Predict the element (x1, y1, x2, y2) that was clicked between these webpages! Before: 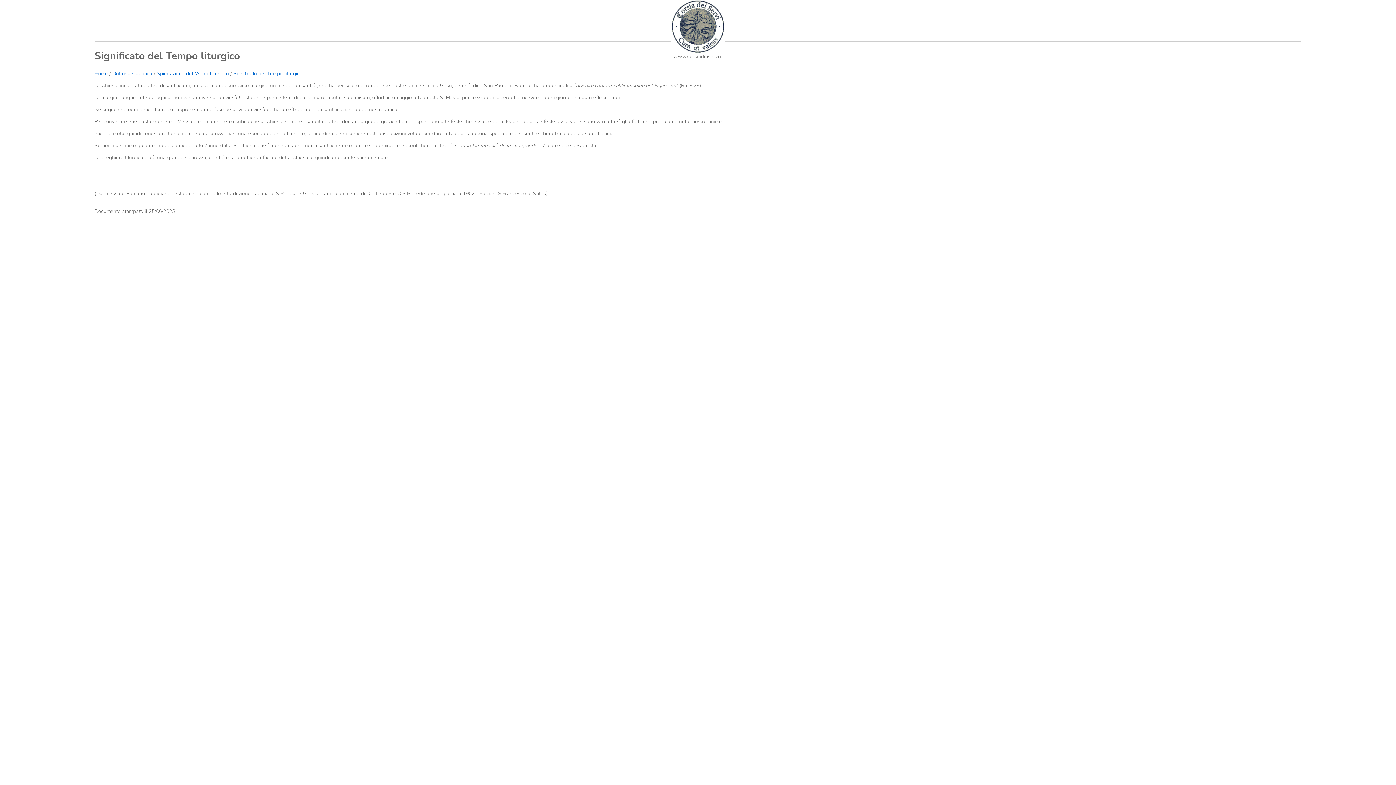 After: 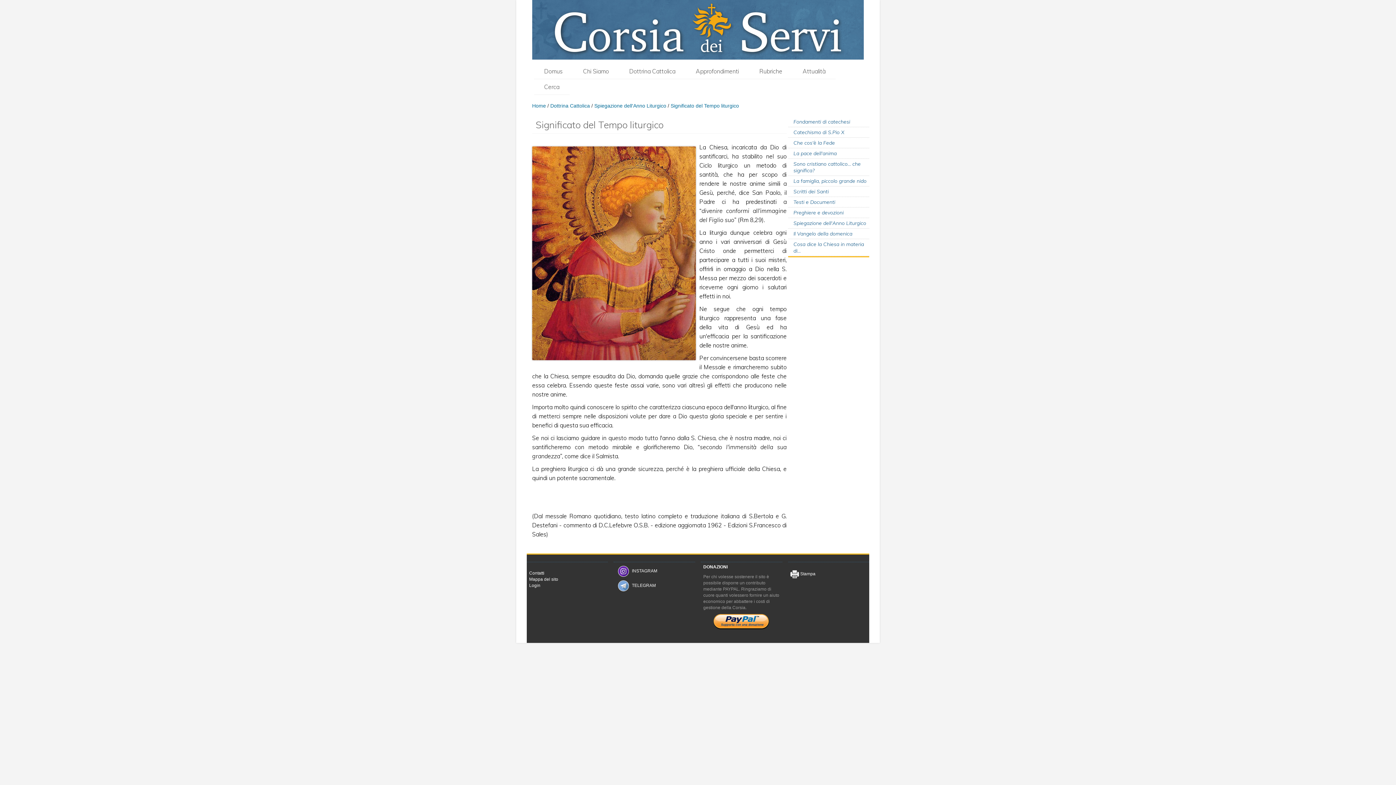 Action: bbox: (233, 70, 302, 76) label: Significato del Tempo liturgico